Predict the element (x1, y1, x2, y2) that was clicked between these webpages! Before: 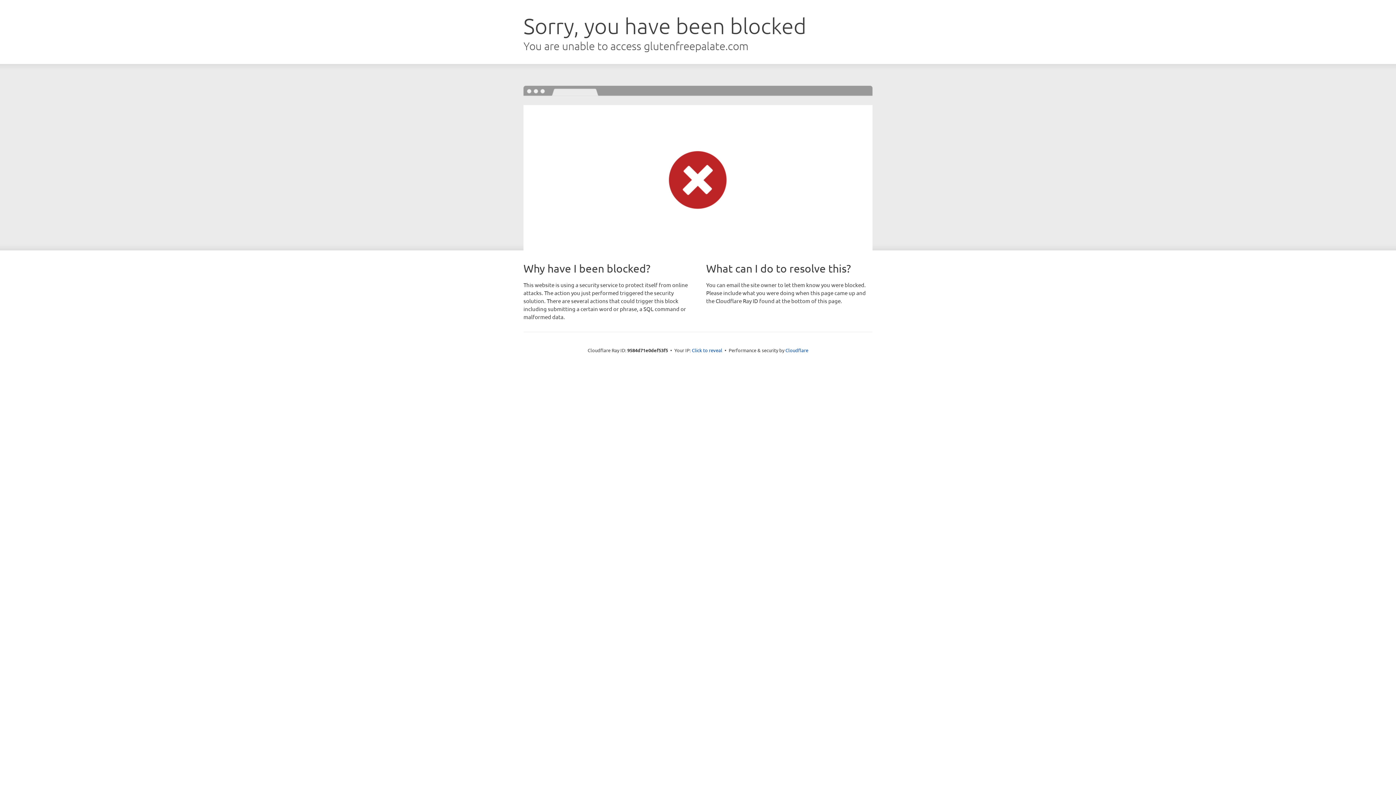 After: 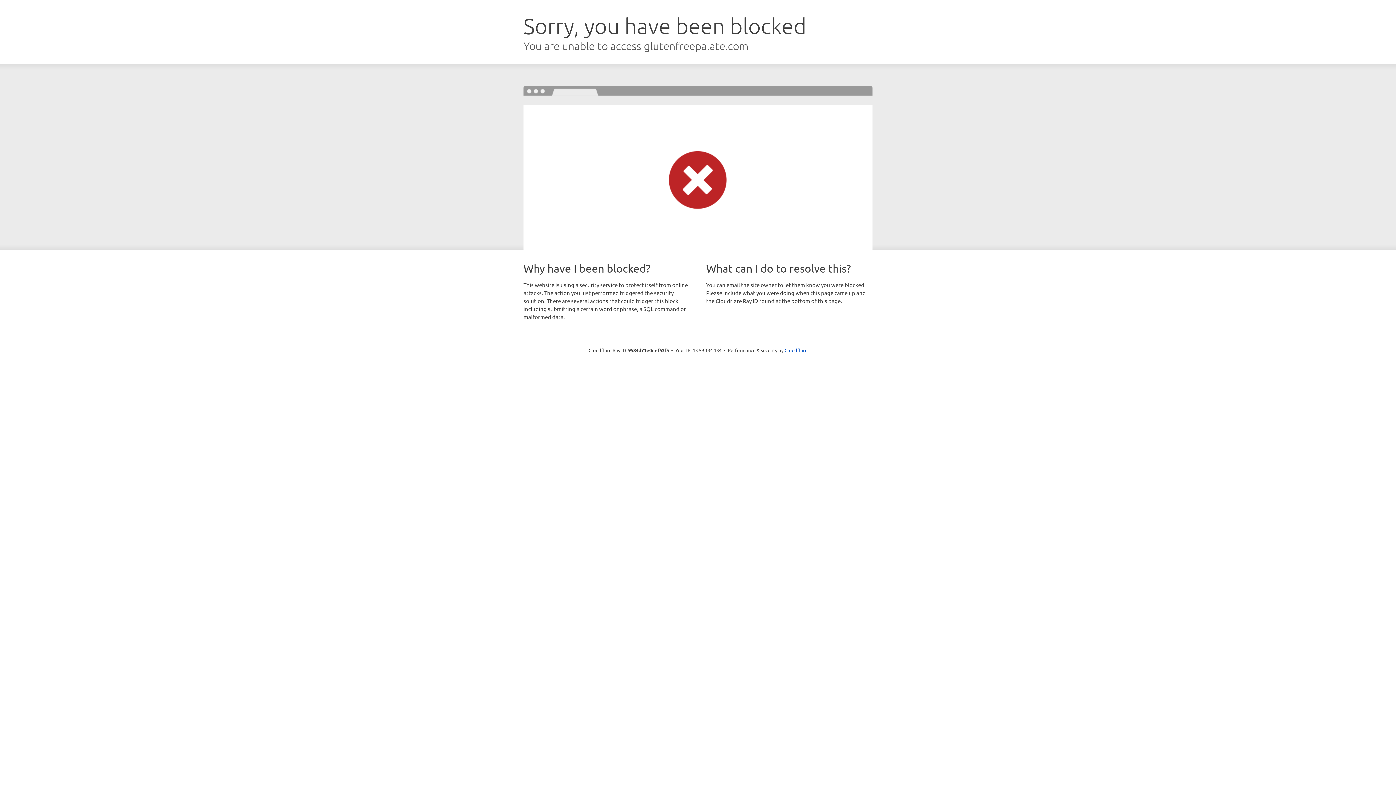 Action: label: Click to reveal bbox: (692, 346, 722, 353)